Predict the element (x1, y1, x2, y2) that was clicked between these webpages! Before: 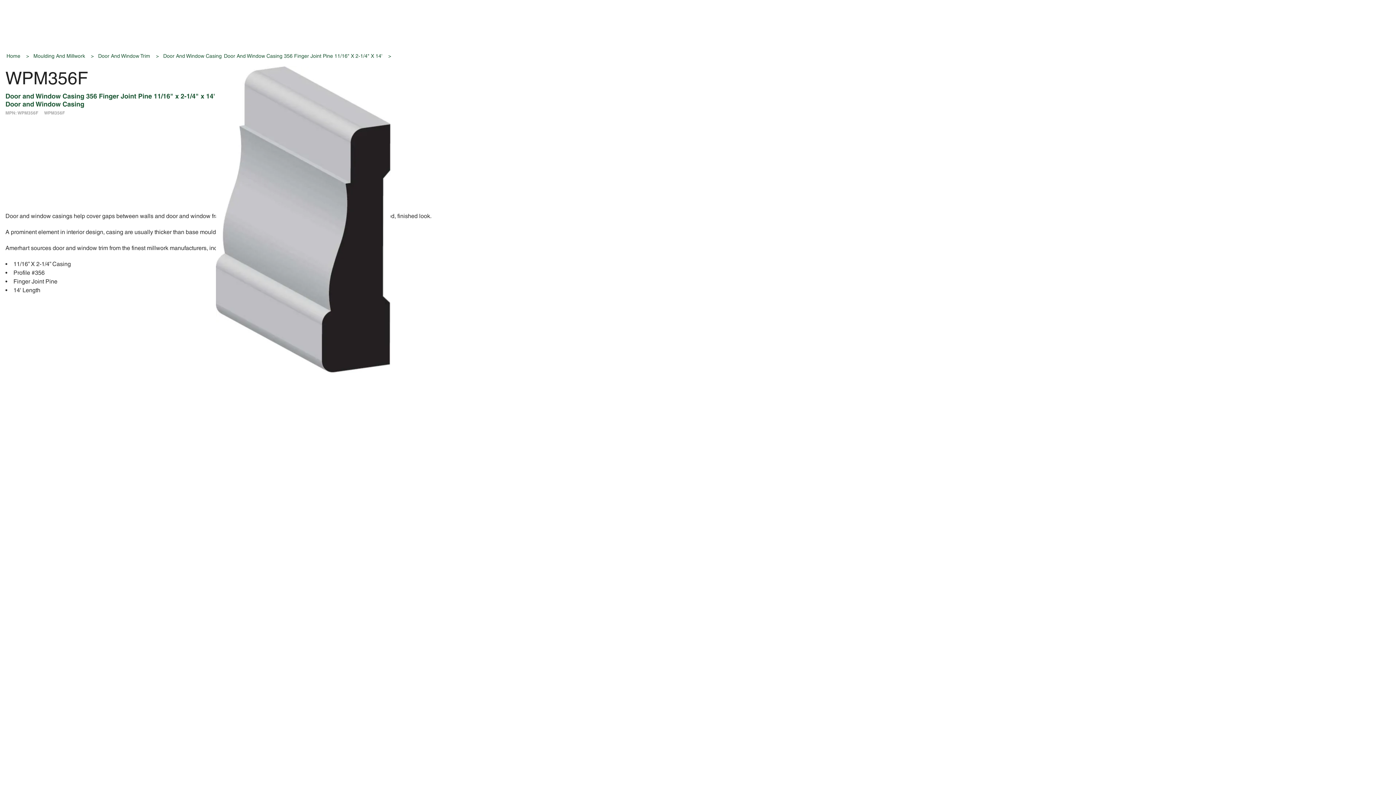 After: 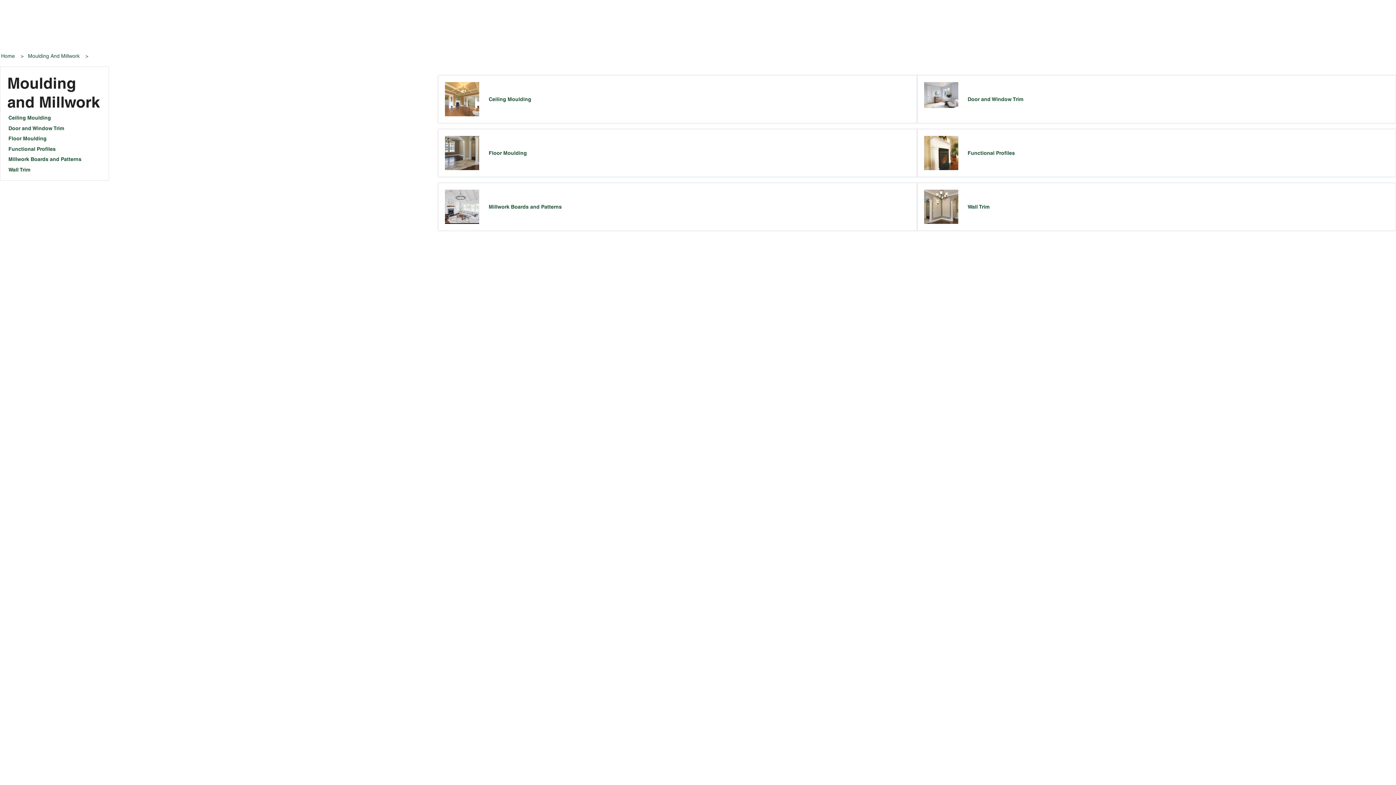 Action: label: Moulding And Millwork  bbox: (32, 52, 87, 60)